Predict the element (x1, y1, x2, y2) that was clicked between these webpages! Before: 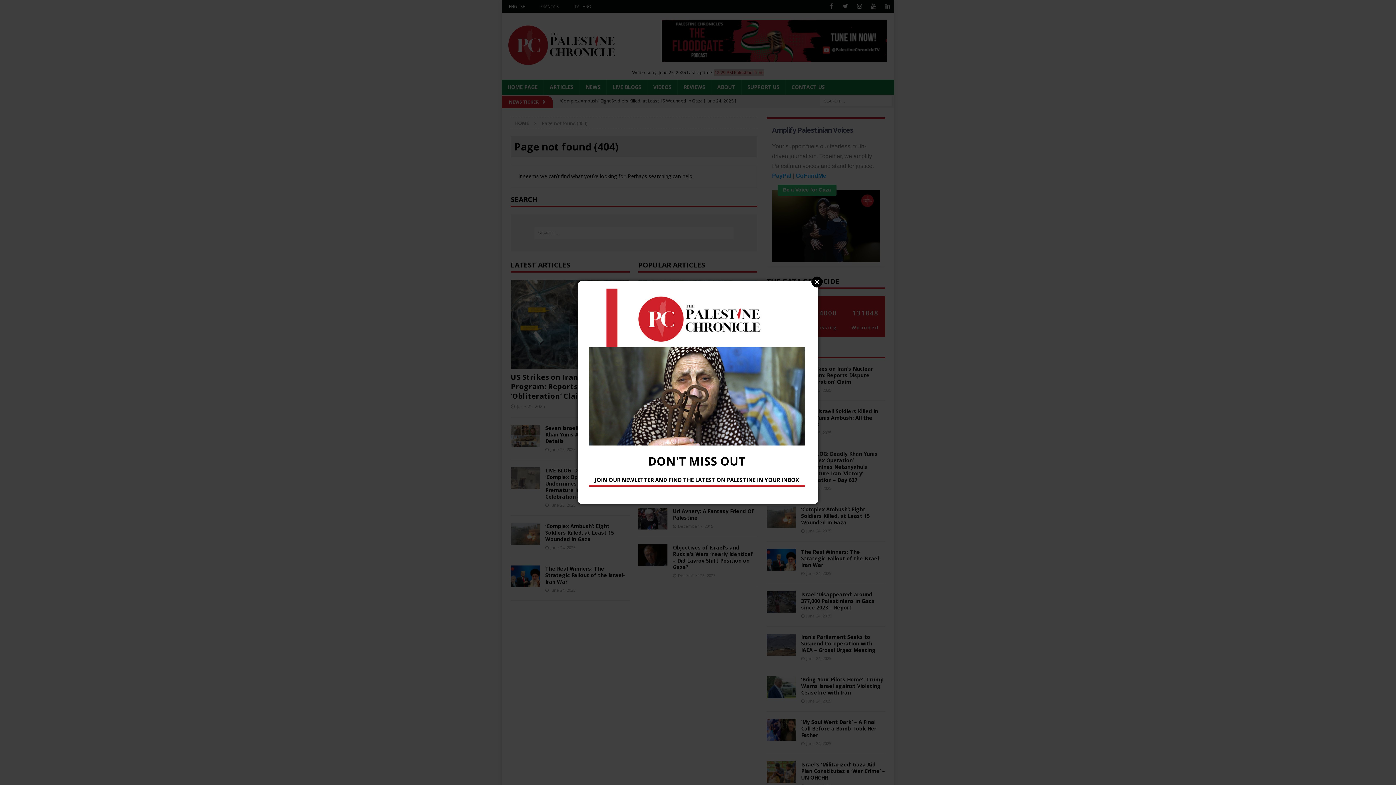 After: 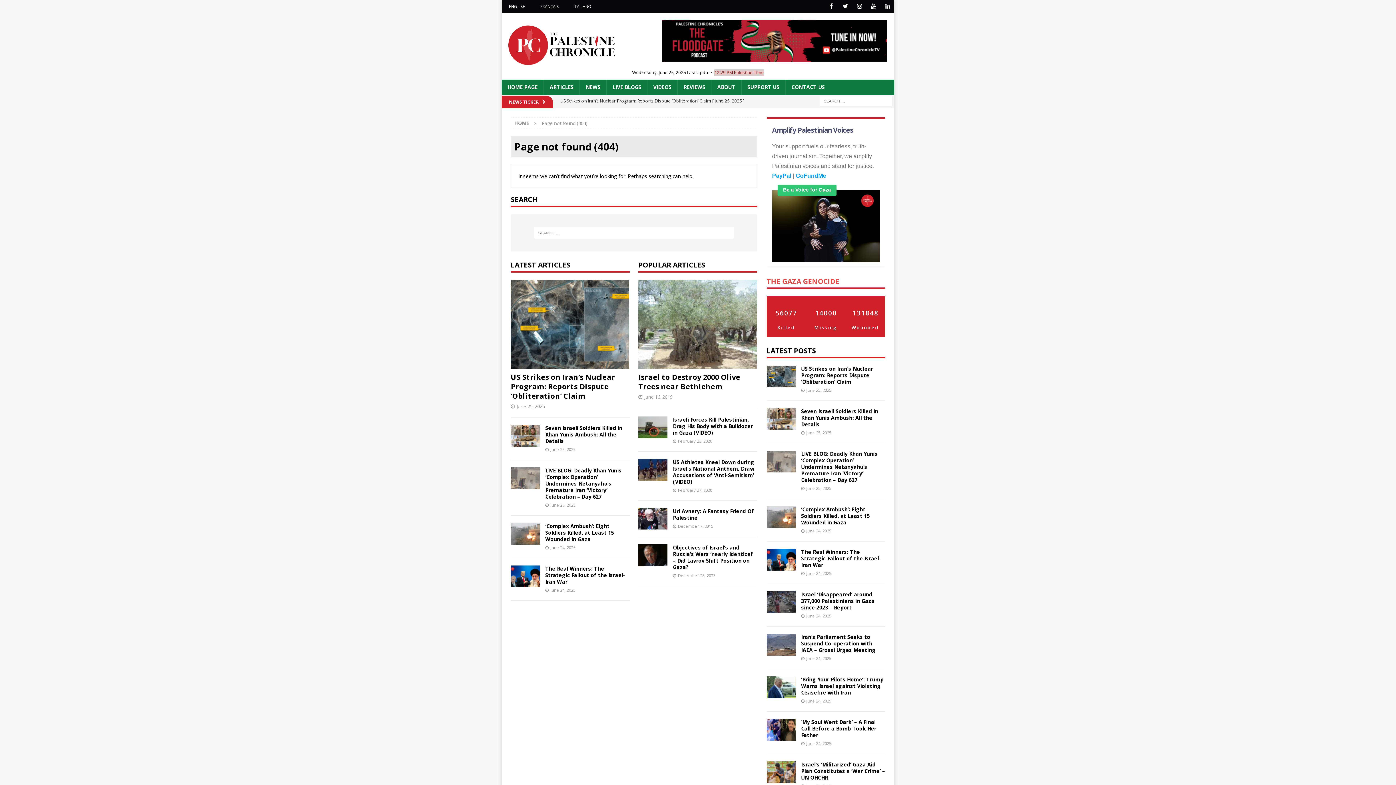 Action: bbox: (811, 276, 822, 287) label: Close